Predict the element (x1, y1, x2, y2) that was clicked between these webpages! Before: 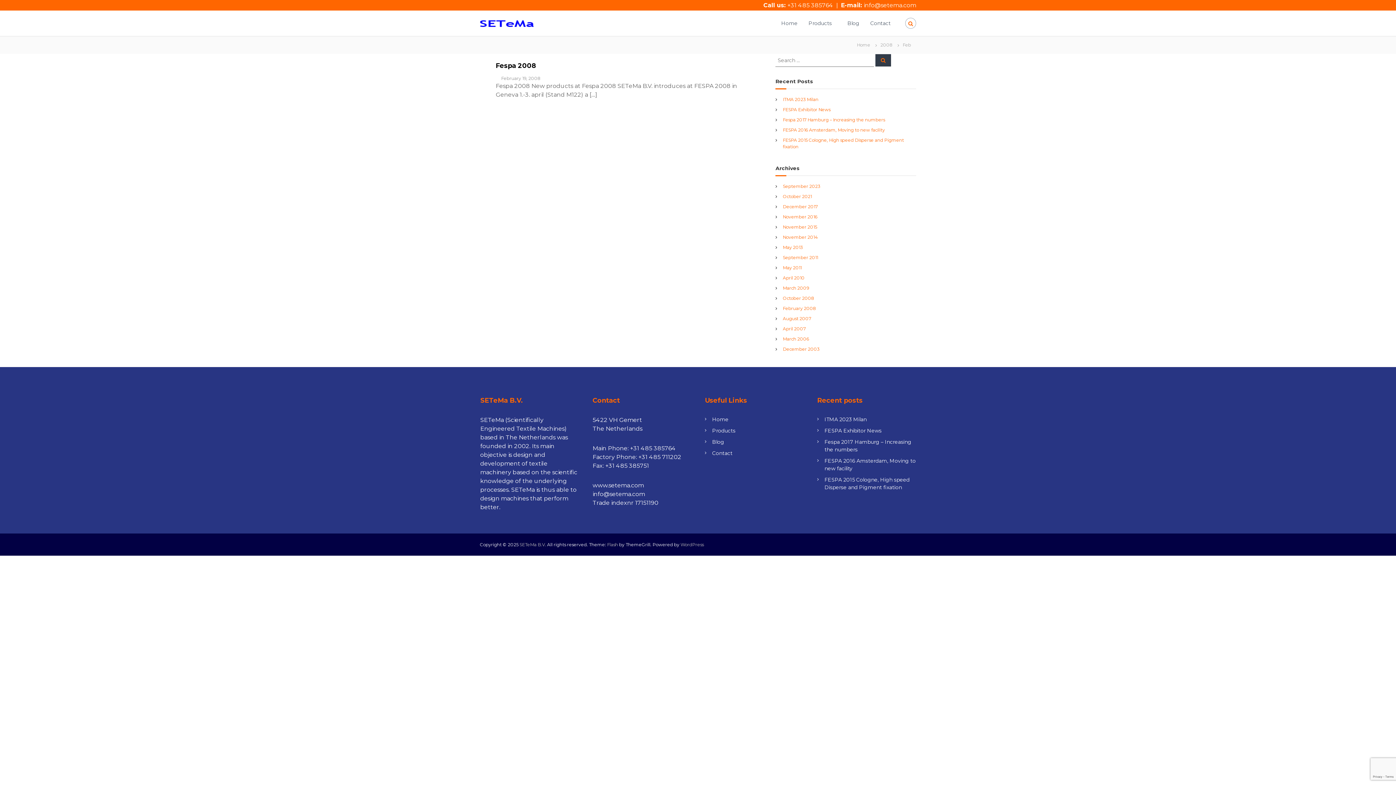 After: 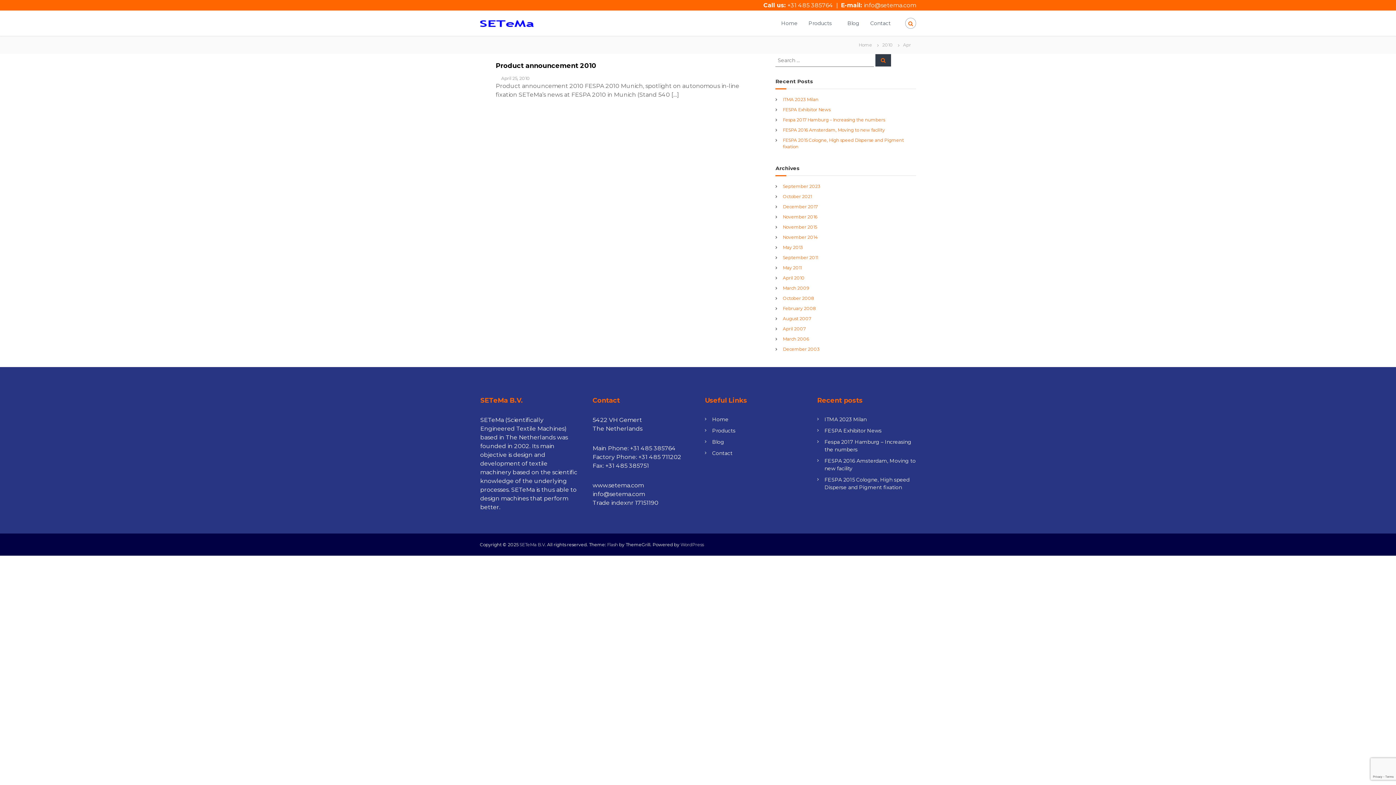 Action: label: April 2010 bbox: (783, 275, 804, 280)